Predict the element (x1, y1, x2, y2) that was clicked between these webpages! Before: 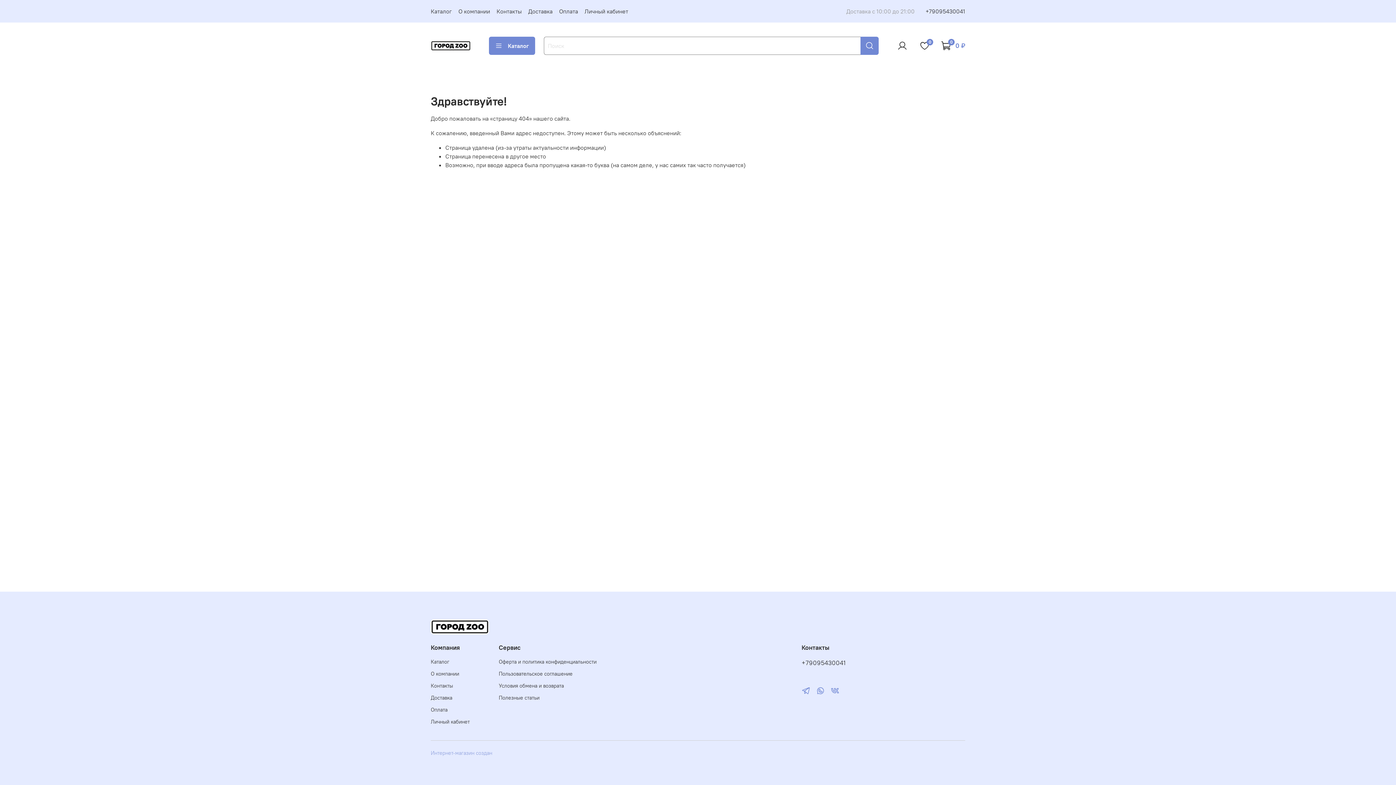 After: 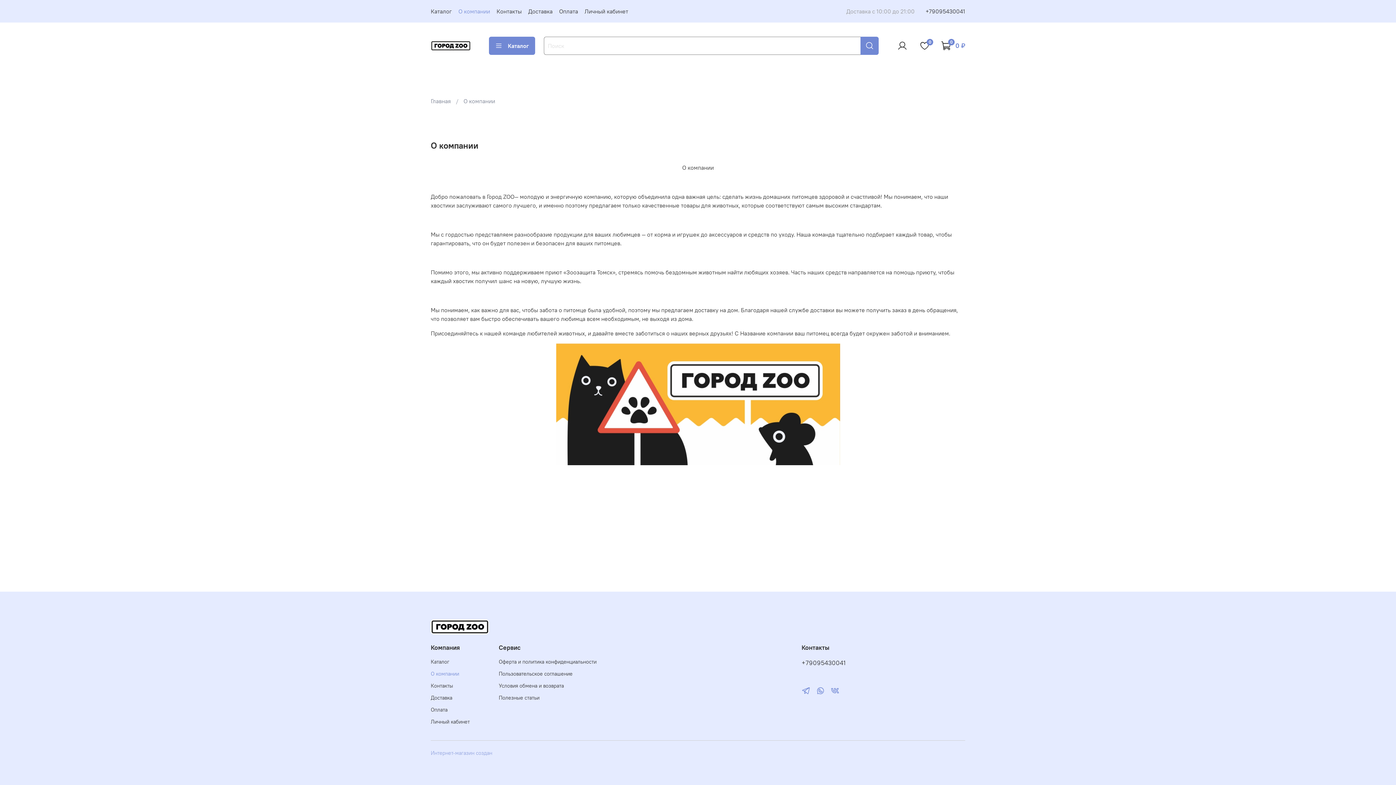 Action: bbox: (430, 670, 469, 678) label: О компании